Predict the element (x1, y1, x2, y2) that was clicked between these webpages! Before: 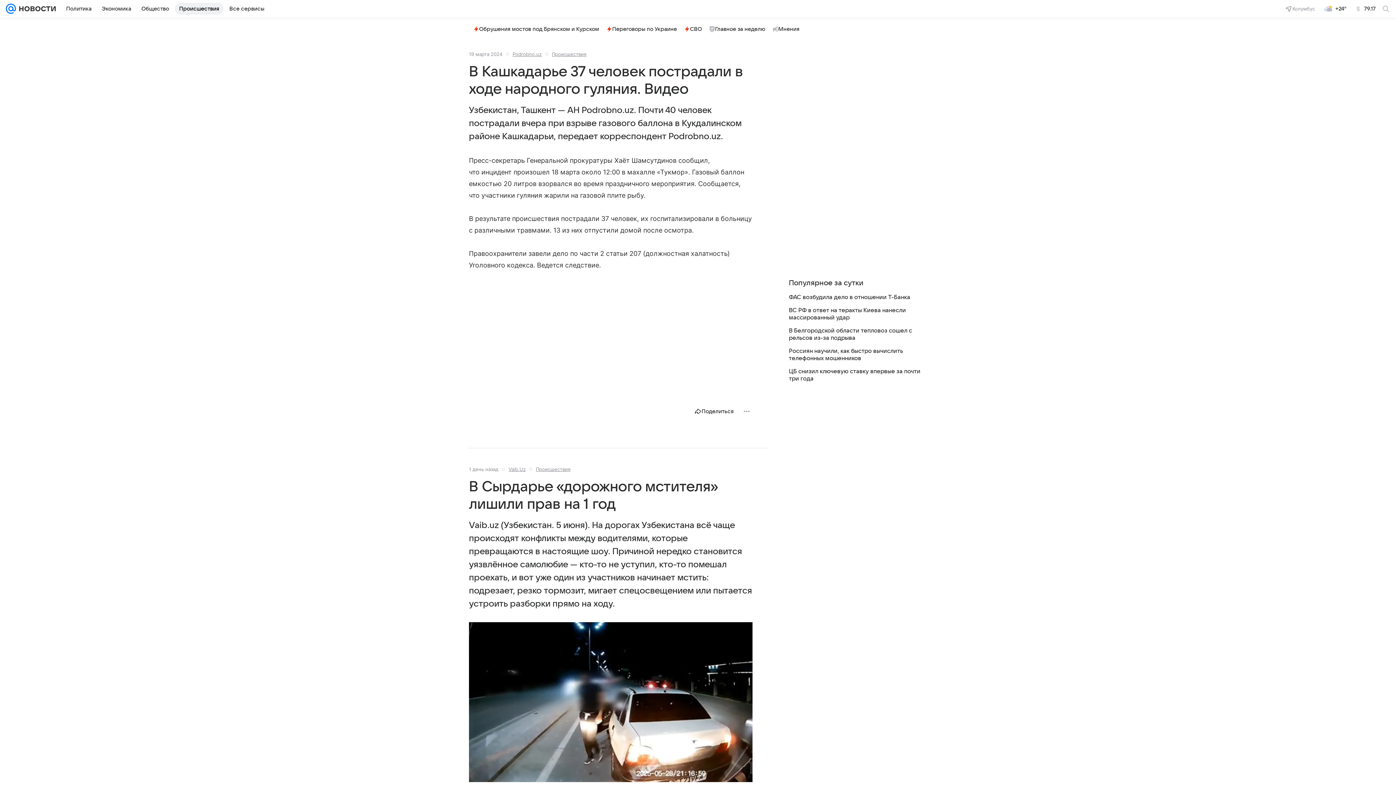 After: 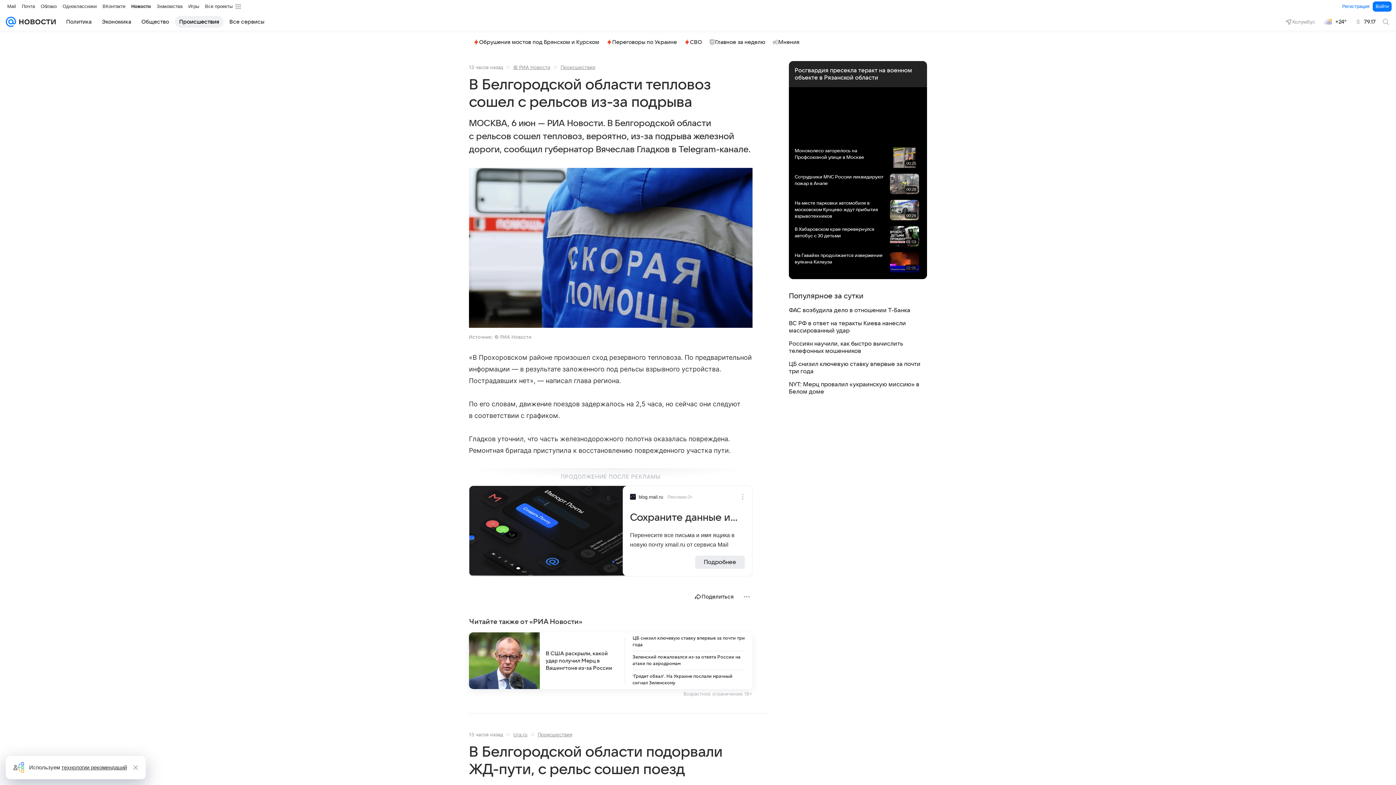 Action: label: В Белгородской области тепловоз сошел с рельсов из-за подрыва bbox: (789, 327, 927, 341)